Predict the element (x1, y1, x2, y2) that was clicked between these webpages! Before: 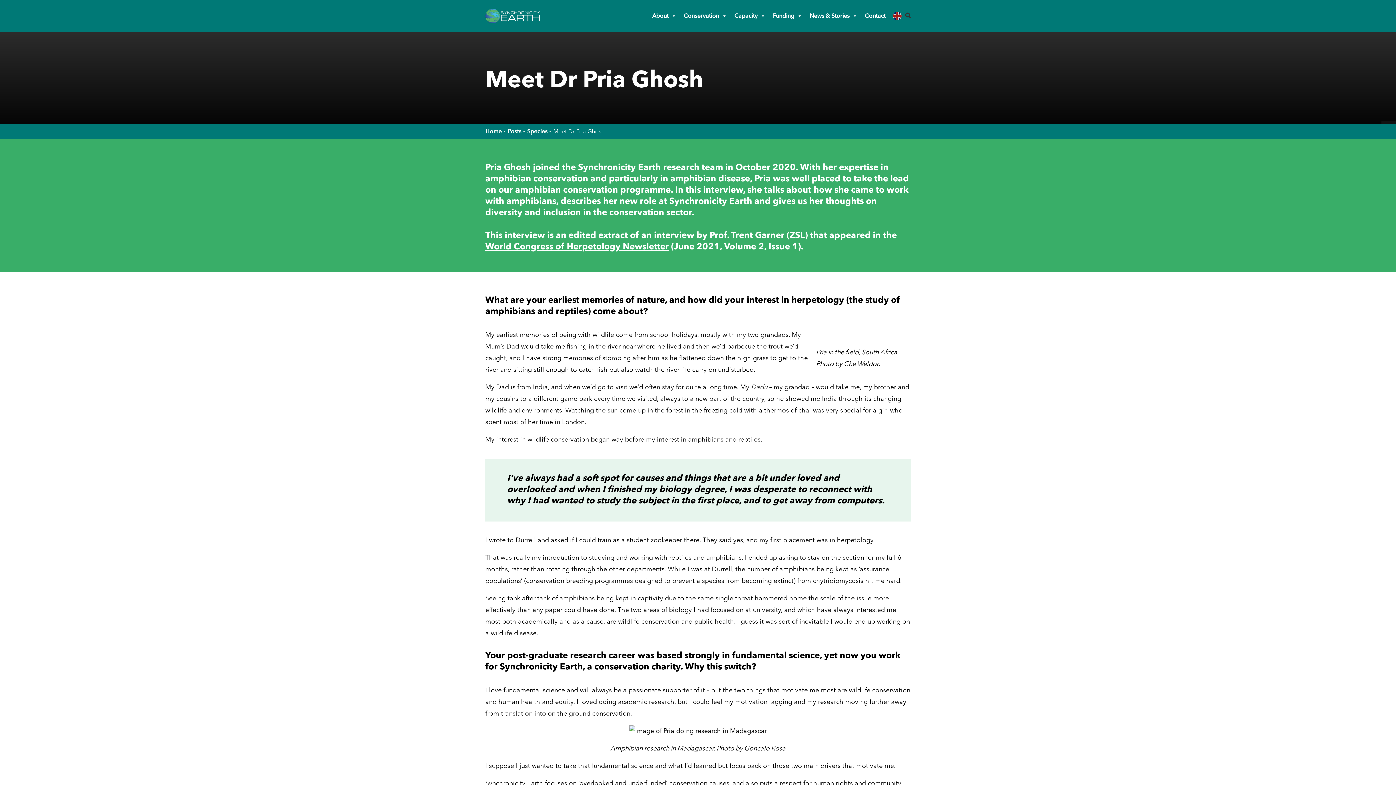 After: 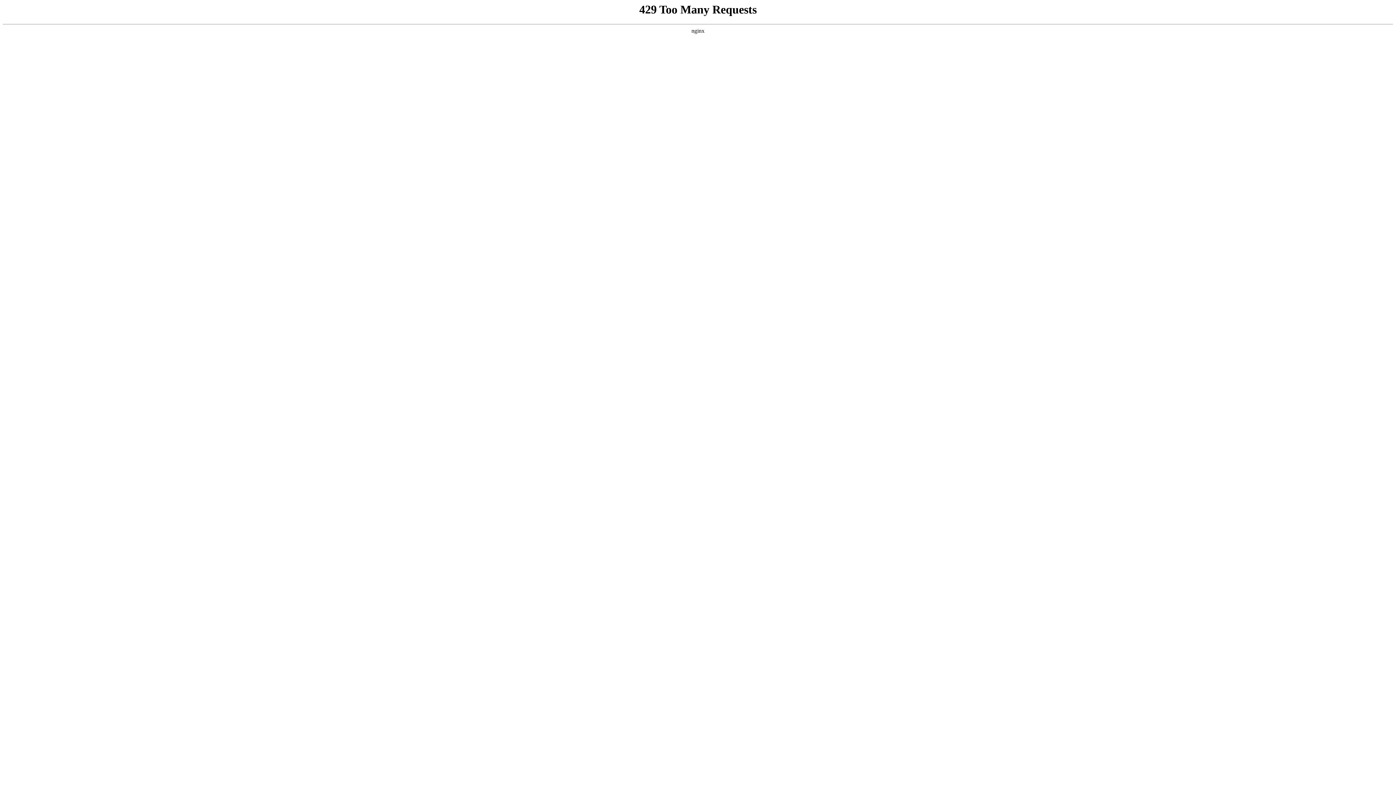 Action: bbox: (806, 0, 861, 32) label: News & Stories